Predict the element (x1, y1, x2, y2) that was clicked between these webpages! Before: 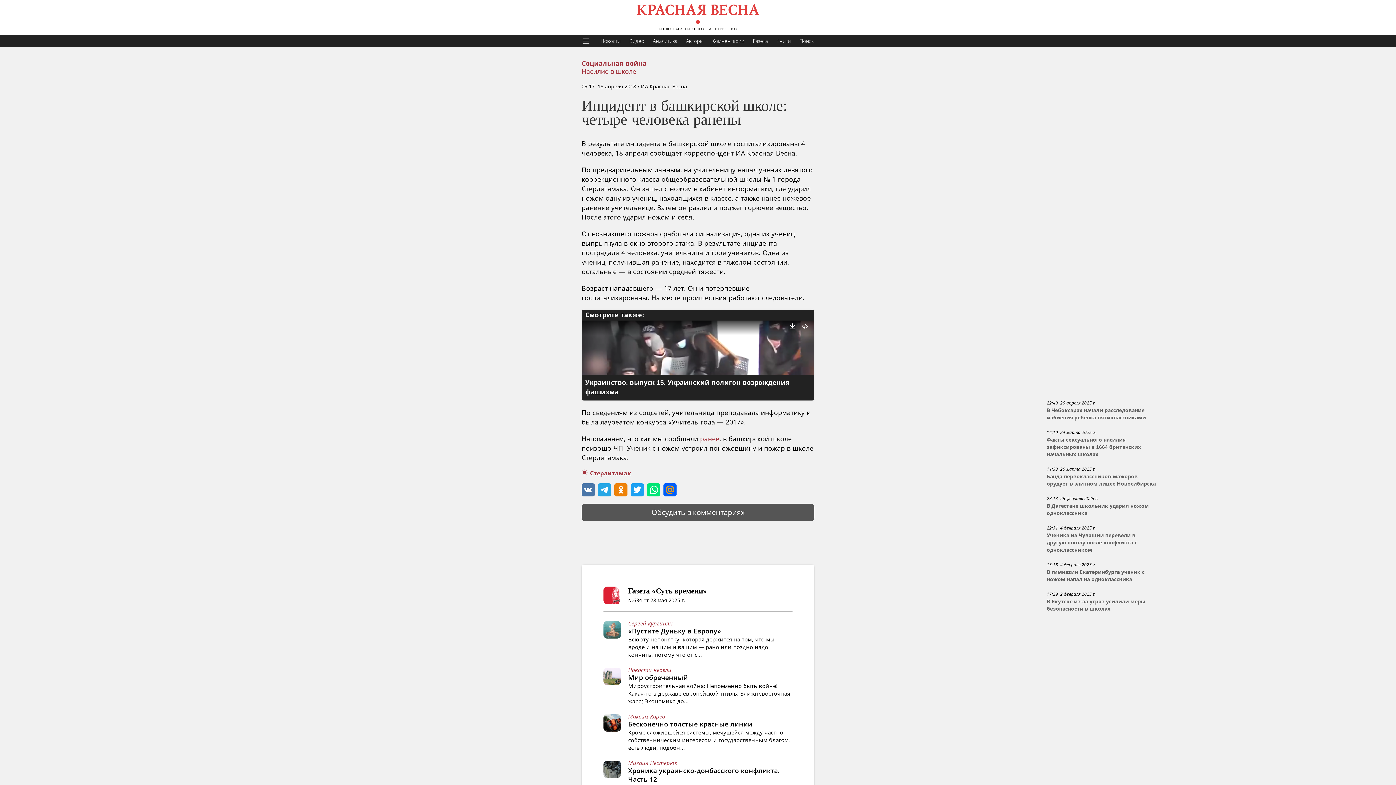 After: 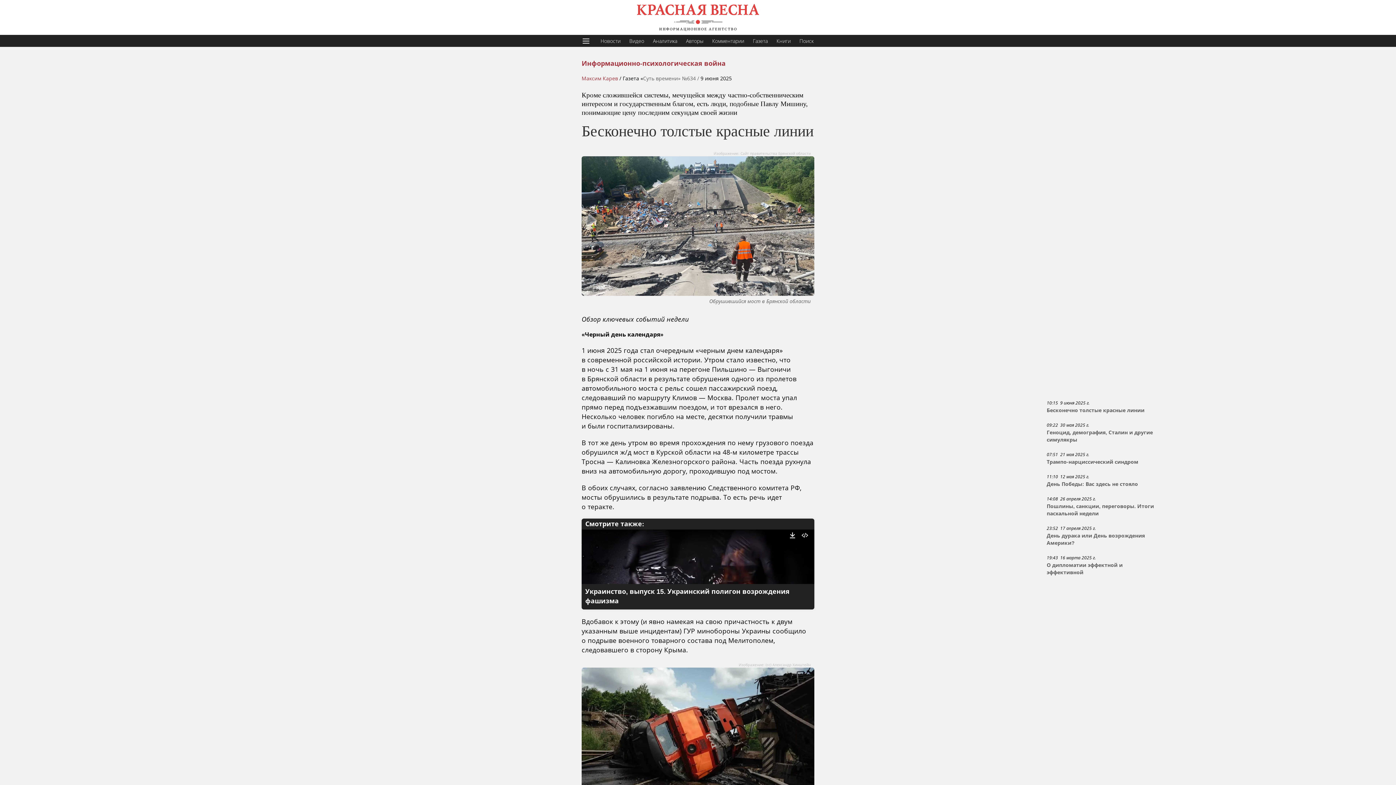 Action: bbox: (603, 714, 628, 751)